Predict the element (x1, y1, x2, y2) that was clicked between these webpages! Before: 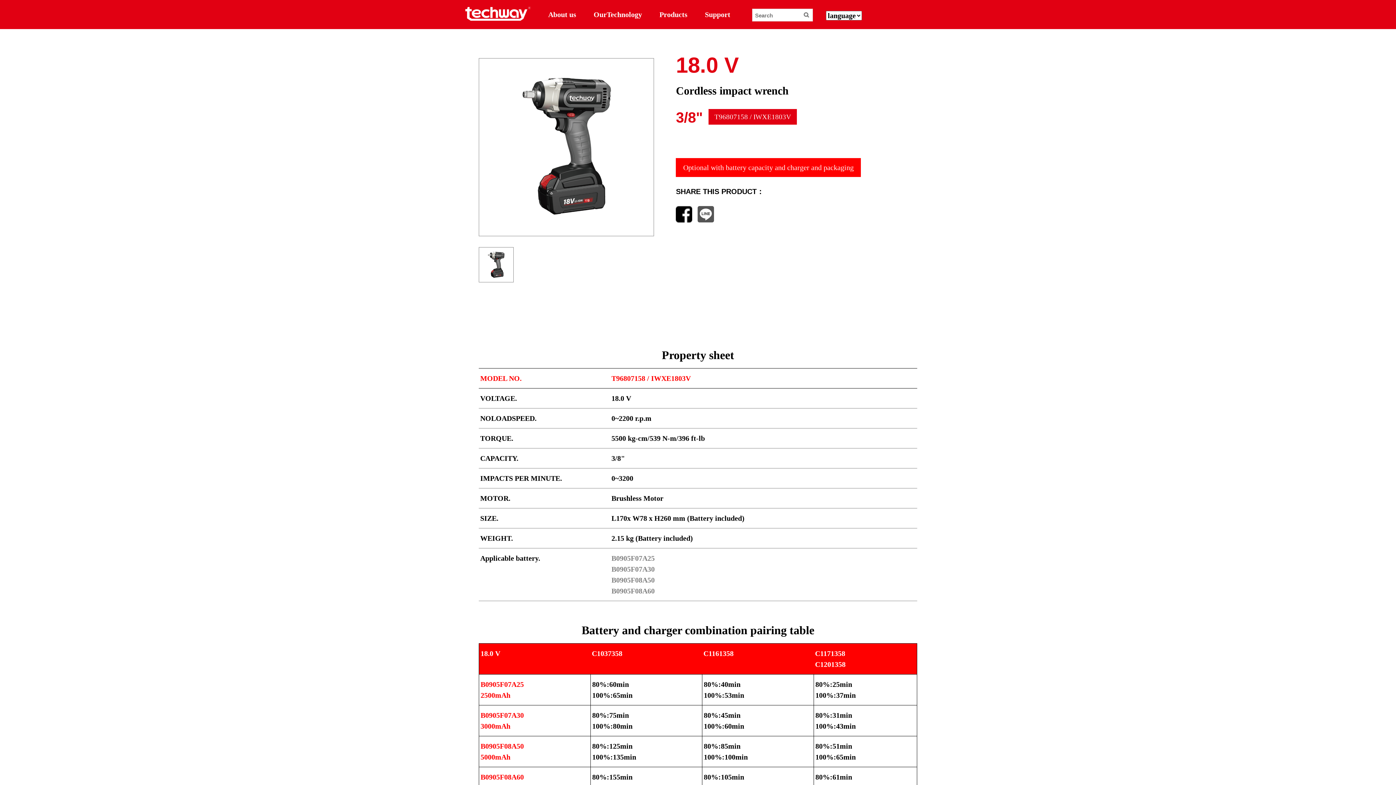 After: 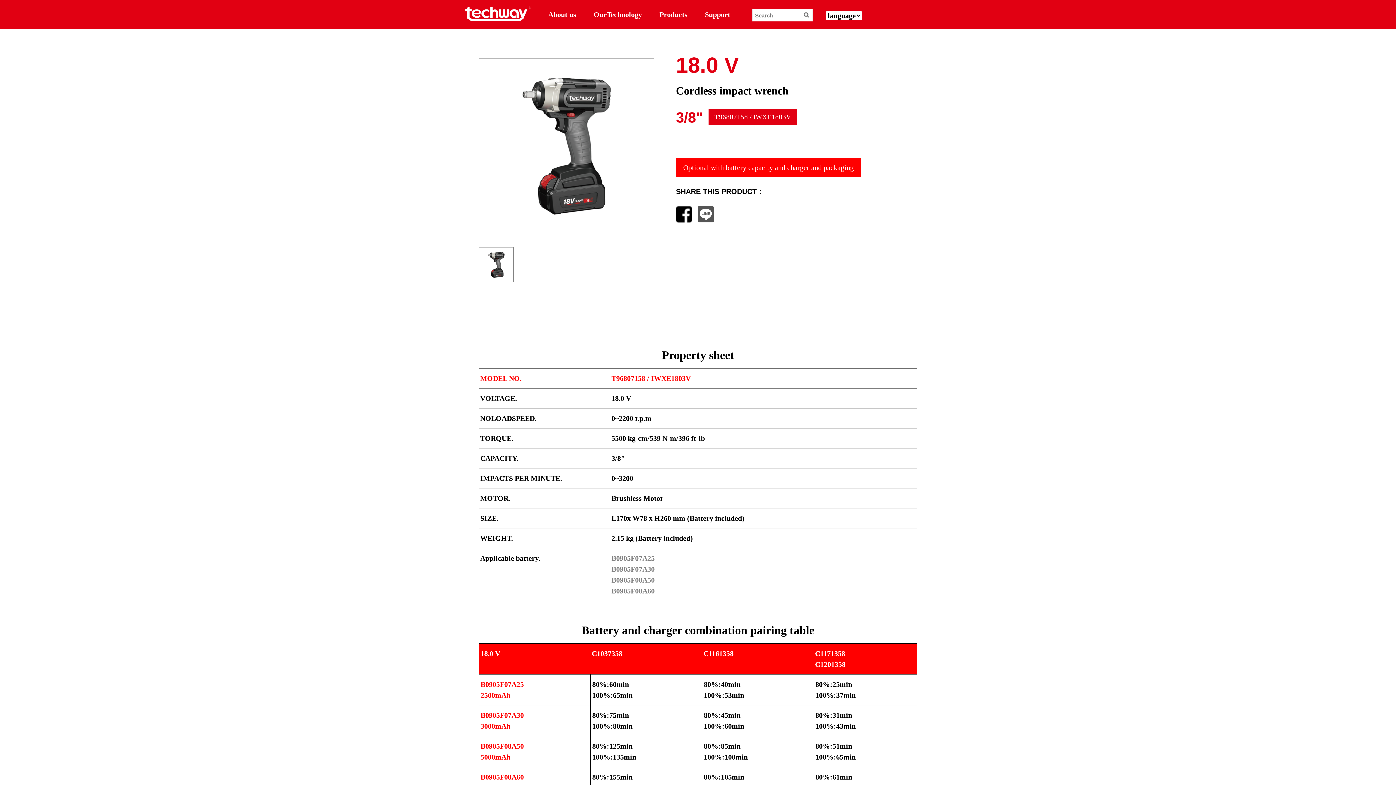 Action: bbox: (676, 216, 692, 224)